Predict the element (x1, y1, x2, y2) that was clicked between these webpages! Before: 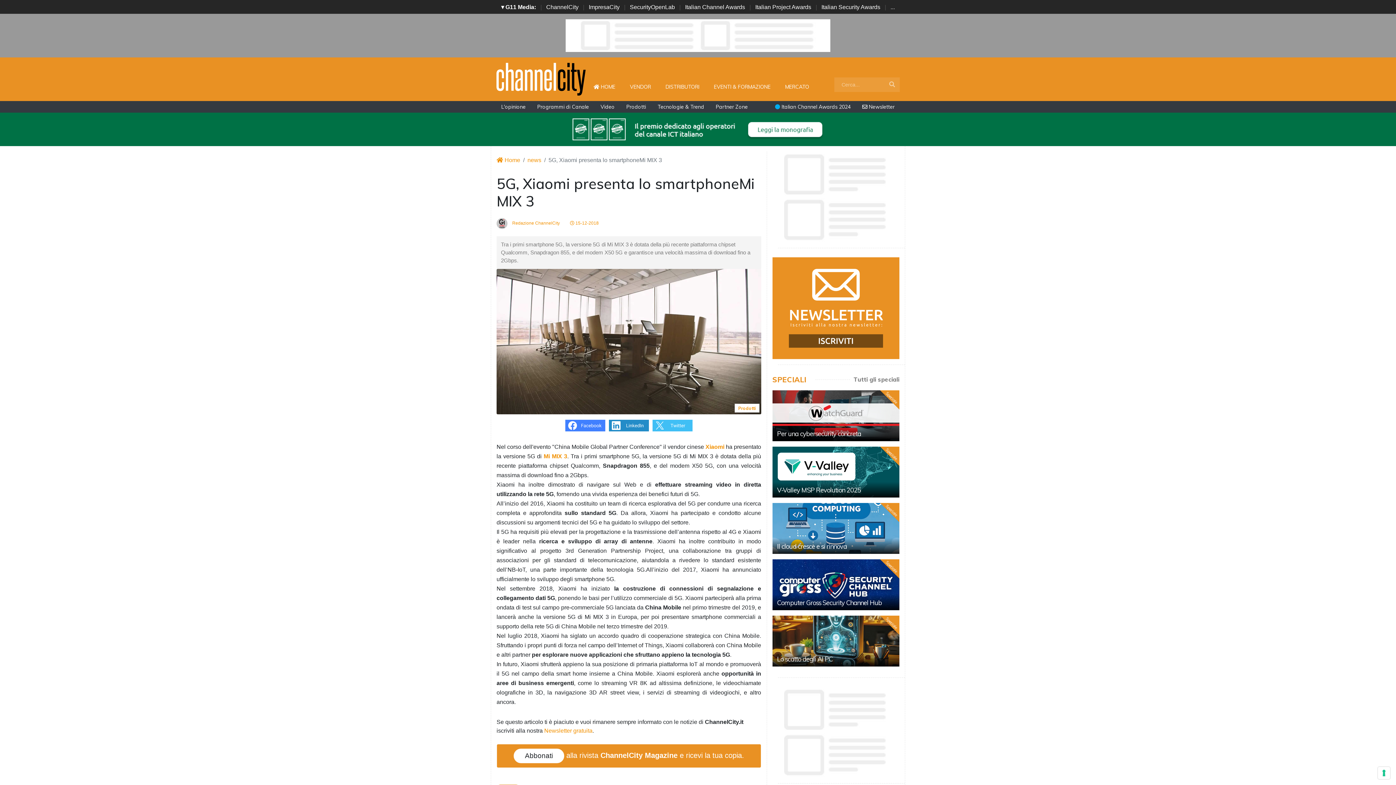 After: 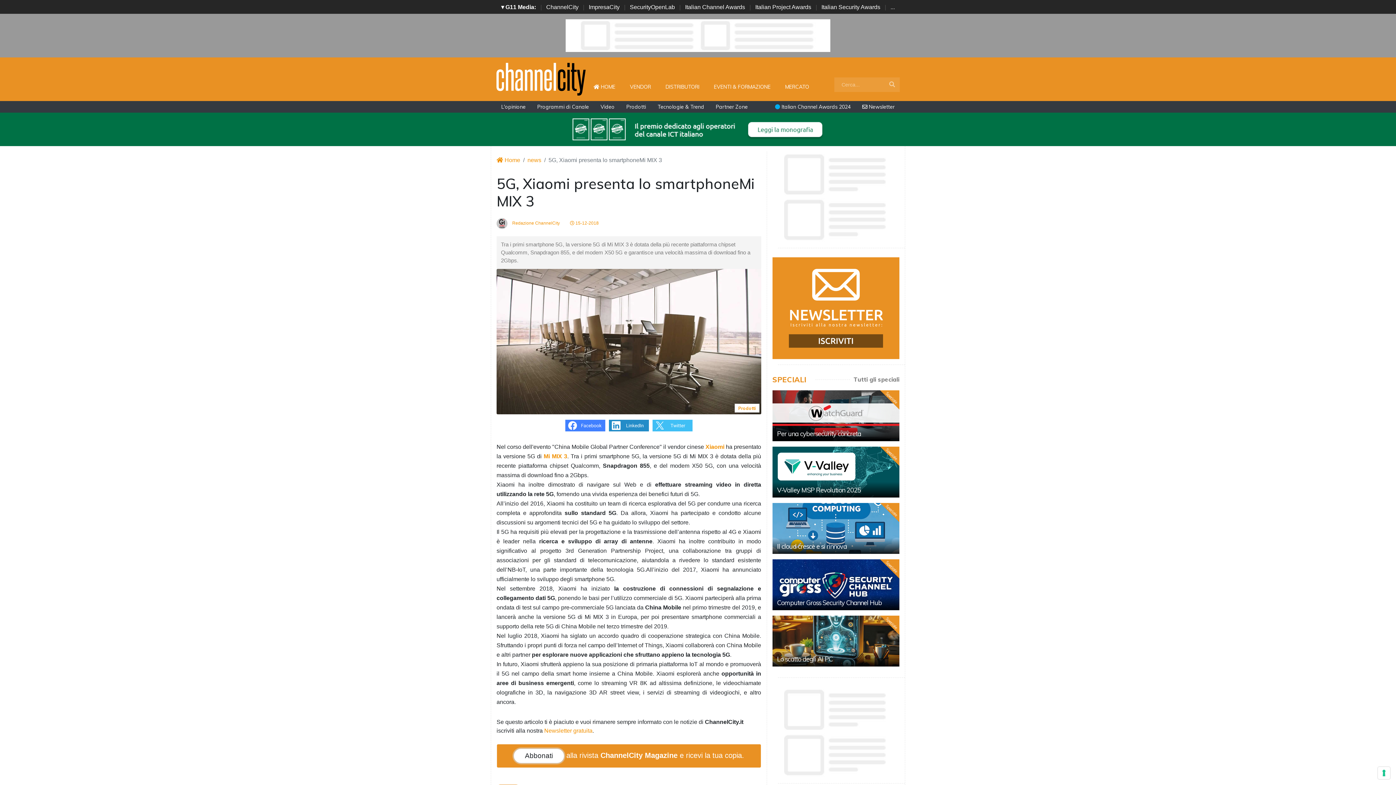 Action: label: Abbonati bbox: (513, 749, 564, 763)